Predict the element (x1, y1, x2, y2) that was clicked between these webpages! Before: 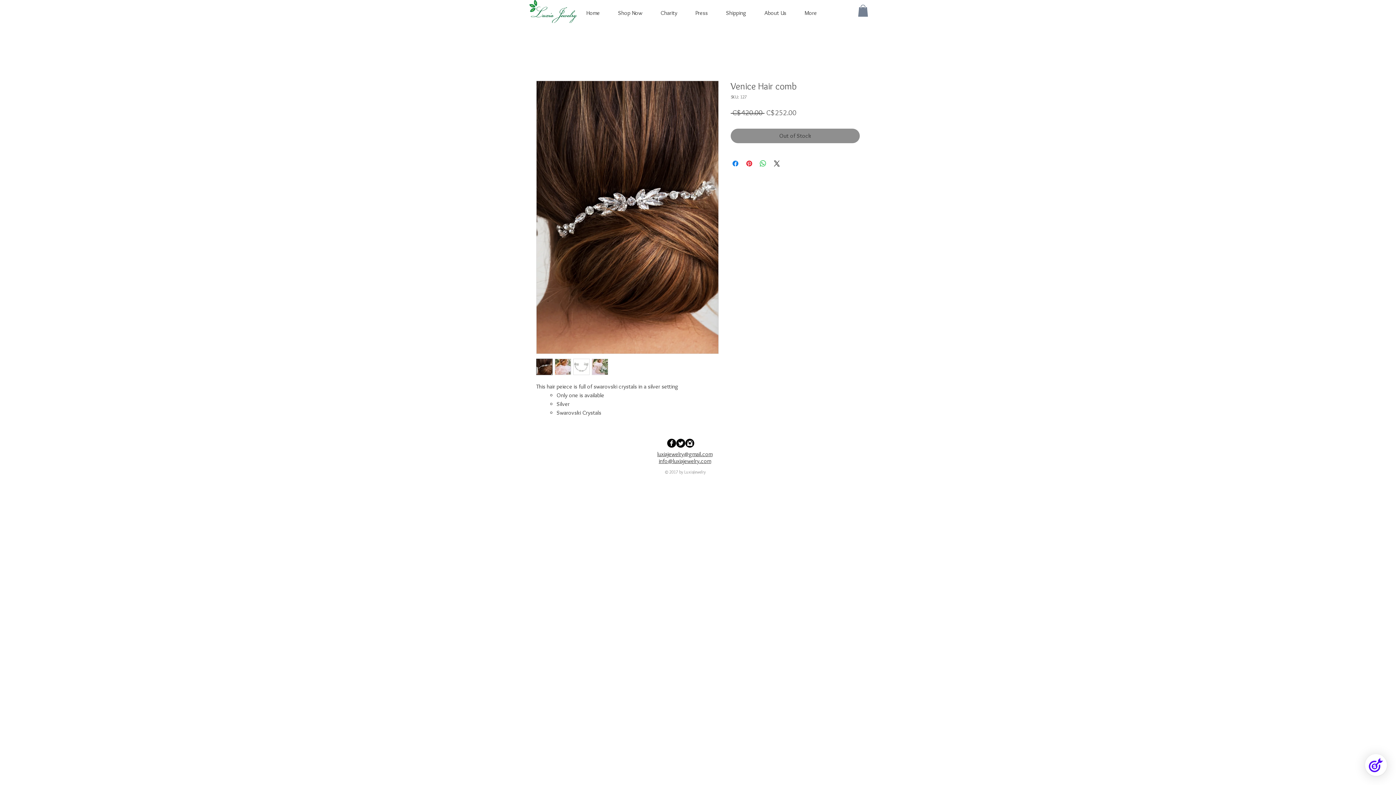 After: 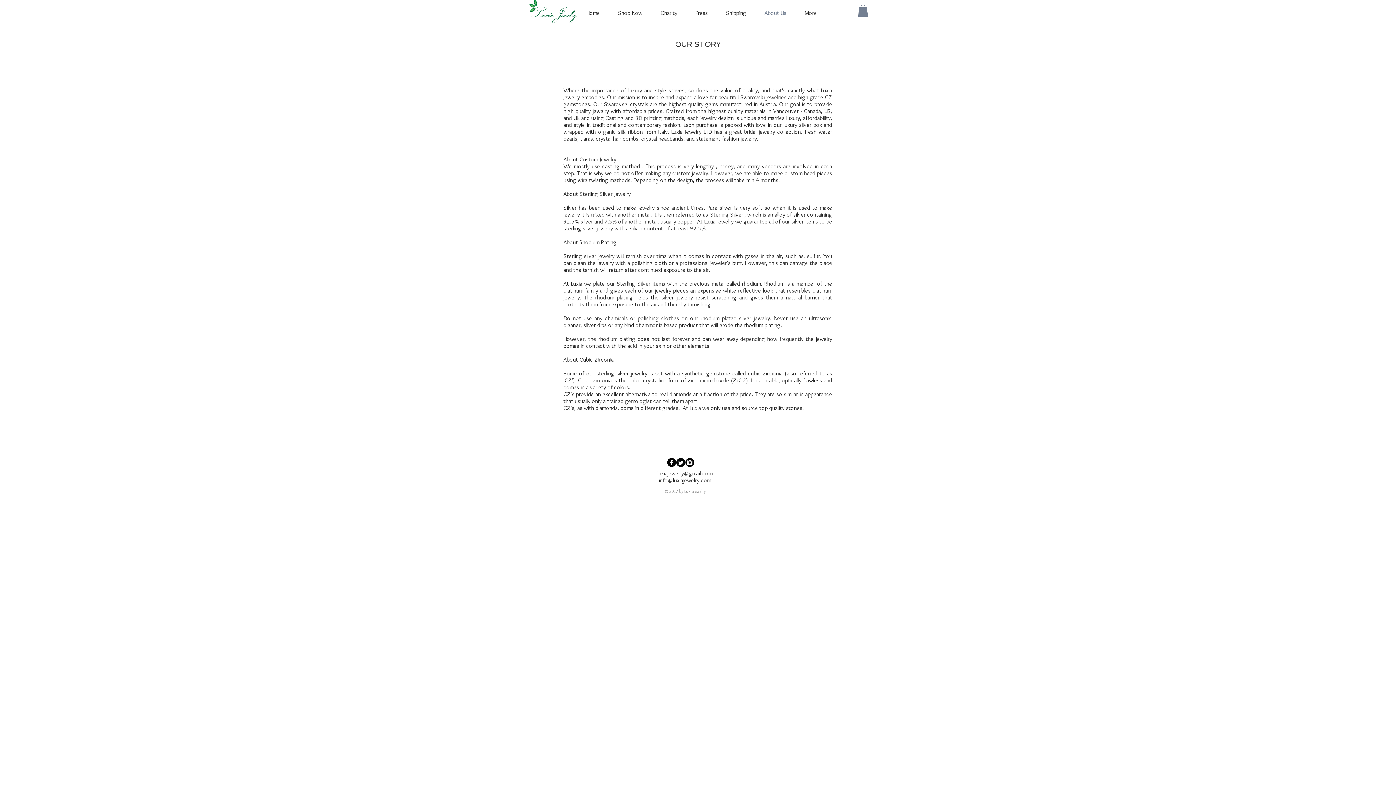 Action: label: About Us bbox: (755, 8, 795, 18)